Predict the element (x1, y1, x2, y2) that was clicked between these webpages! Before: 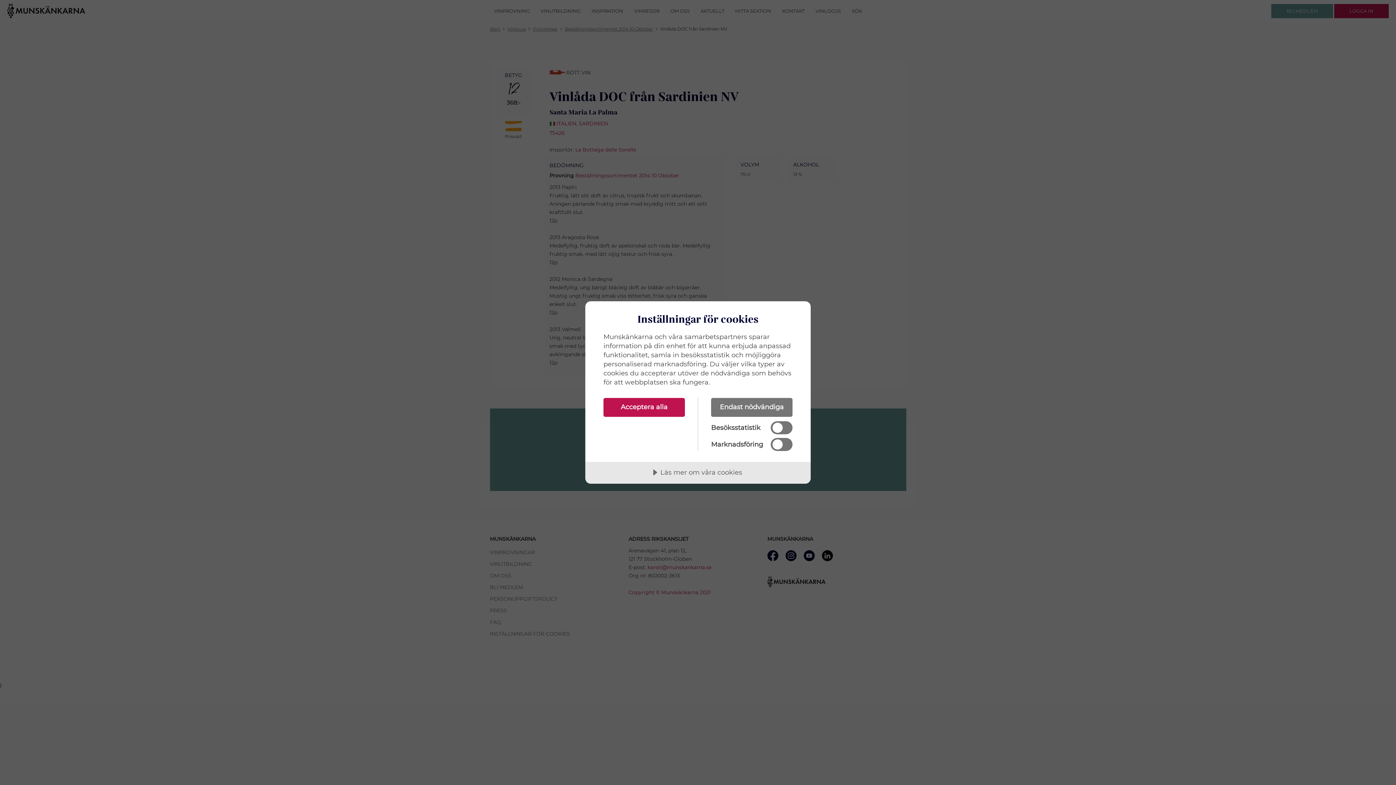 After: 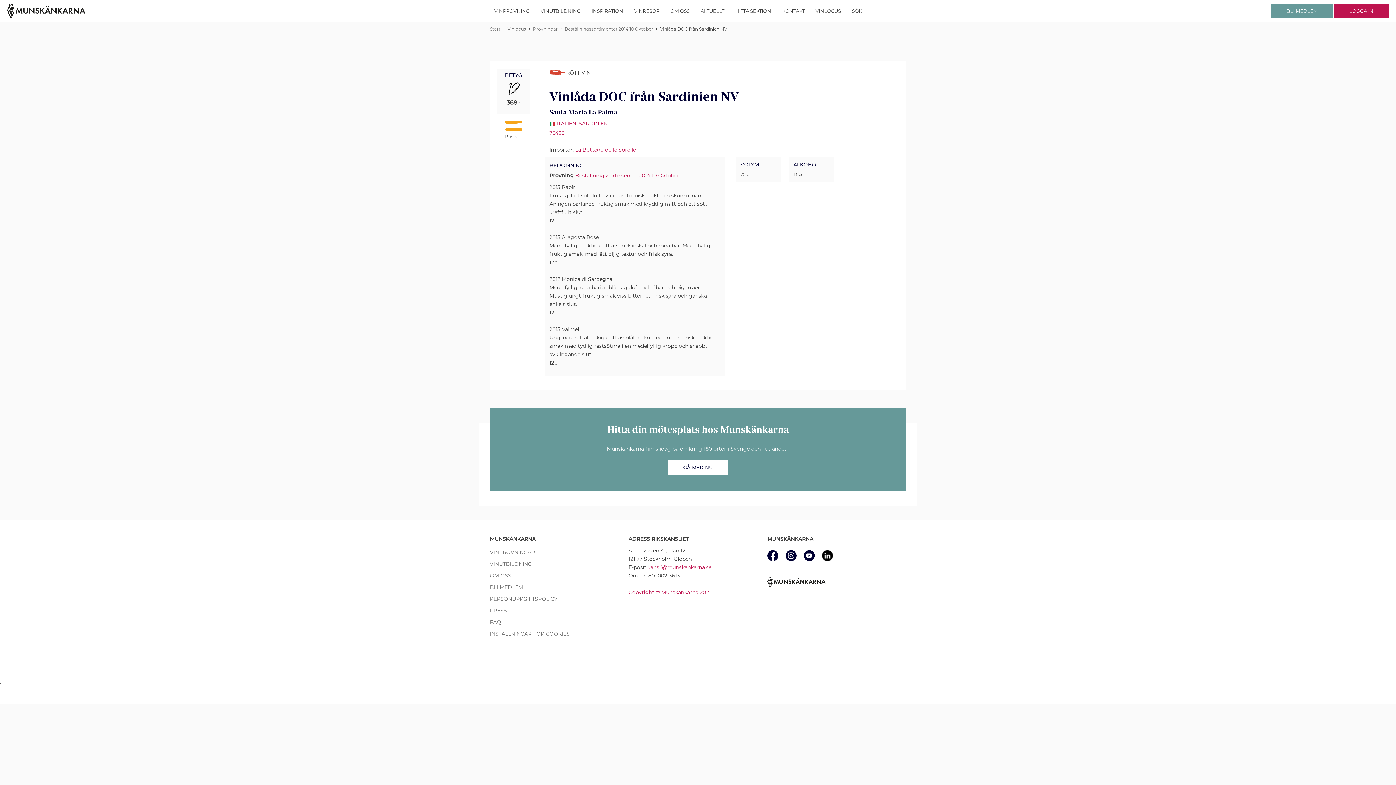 Action: label: Acceptera alla bbox: (603, 398, 685, 417)